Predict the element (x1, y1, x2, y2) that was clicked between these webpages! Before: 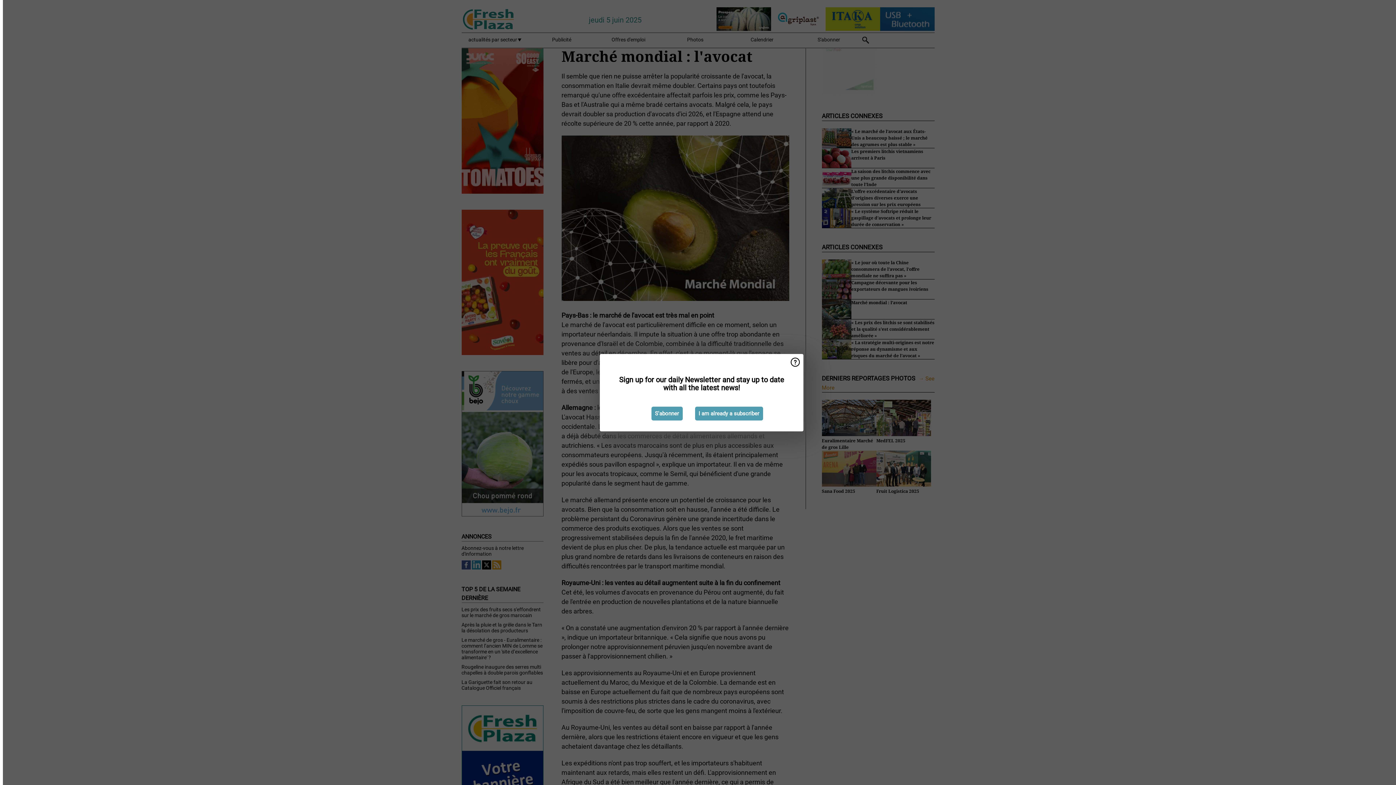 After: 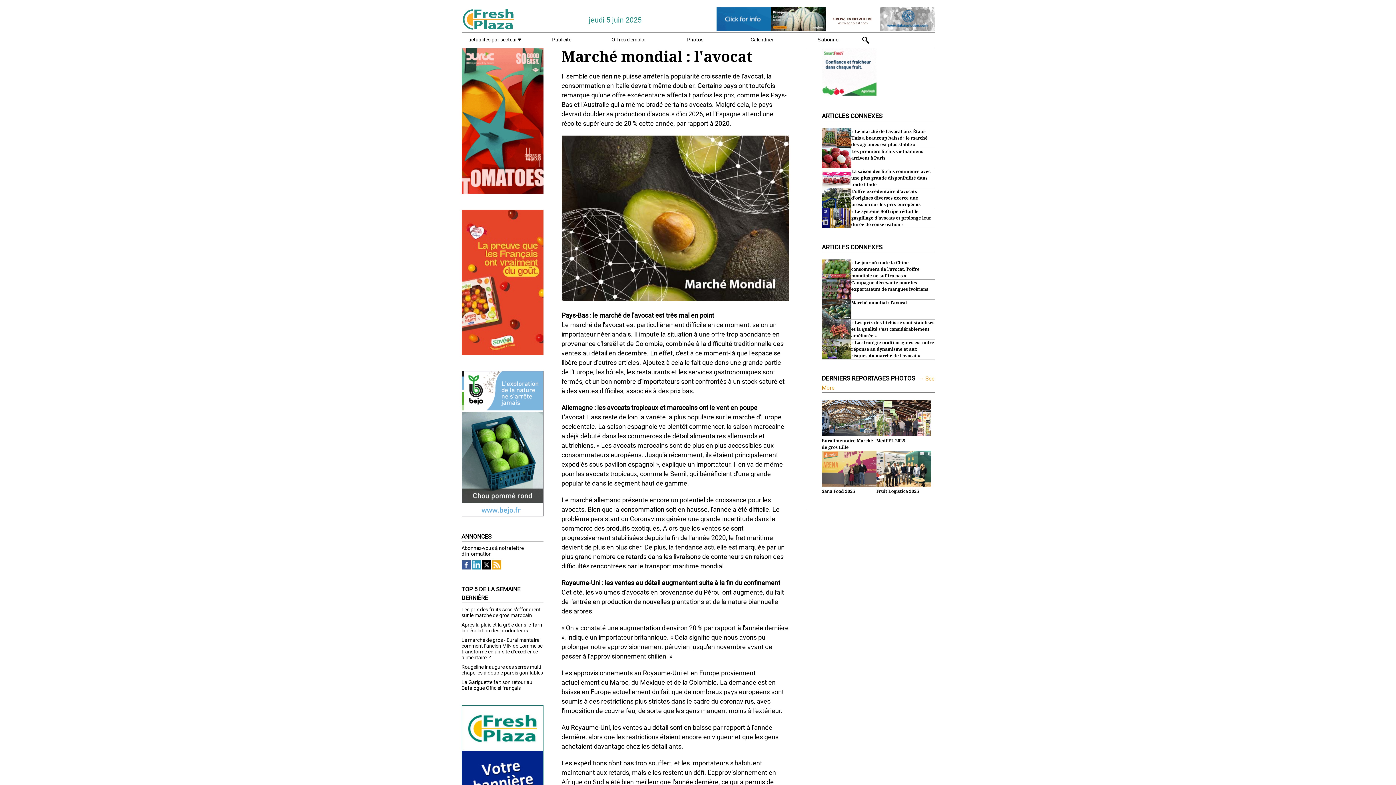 Action: label: I am already a subscriber bbox: (695, 406, 763, 420)